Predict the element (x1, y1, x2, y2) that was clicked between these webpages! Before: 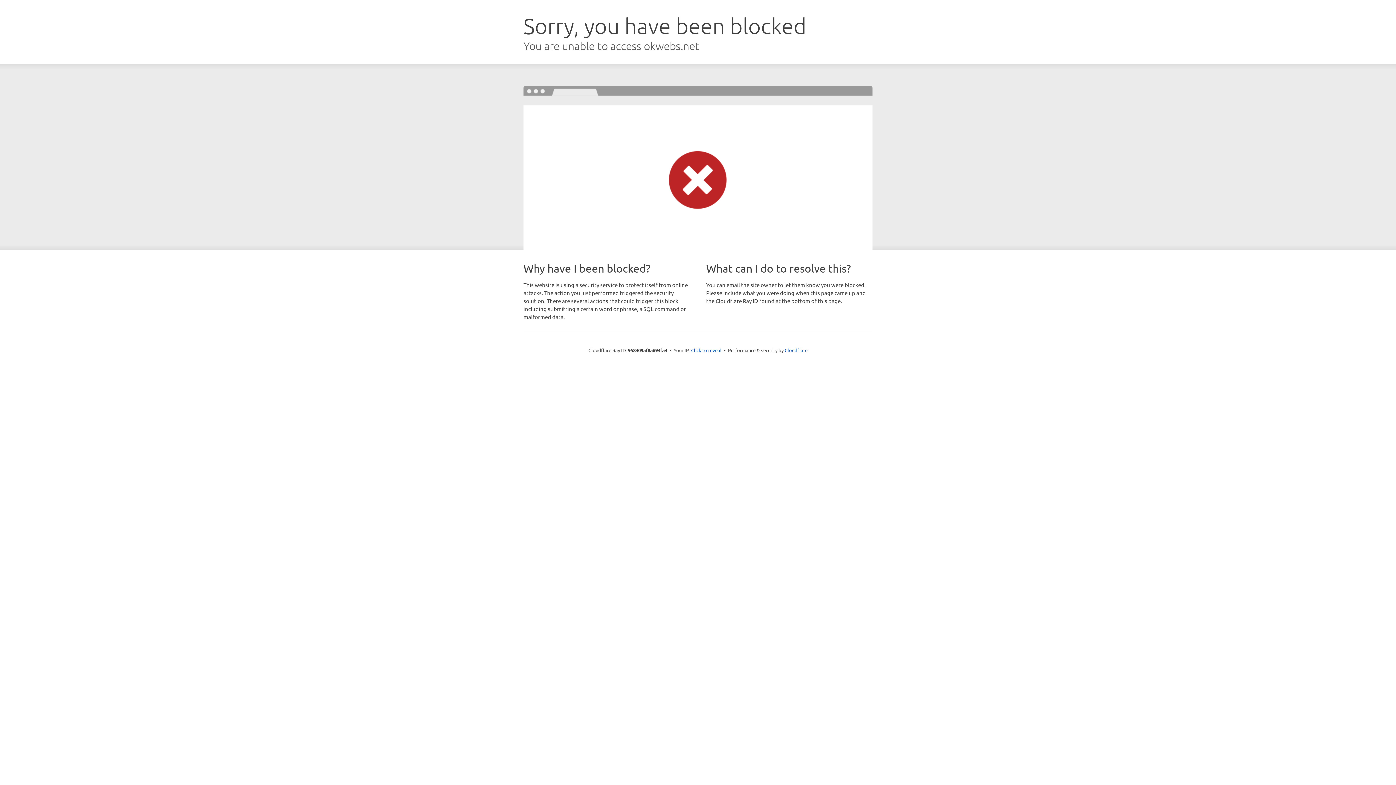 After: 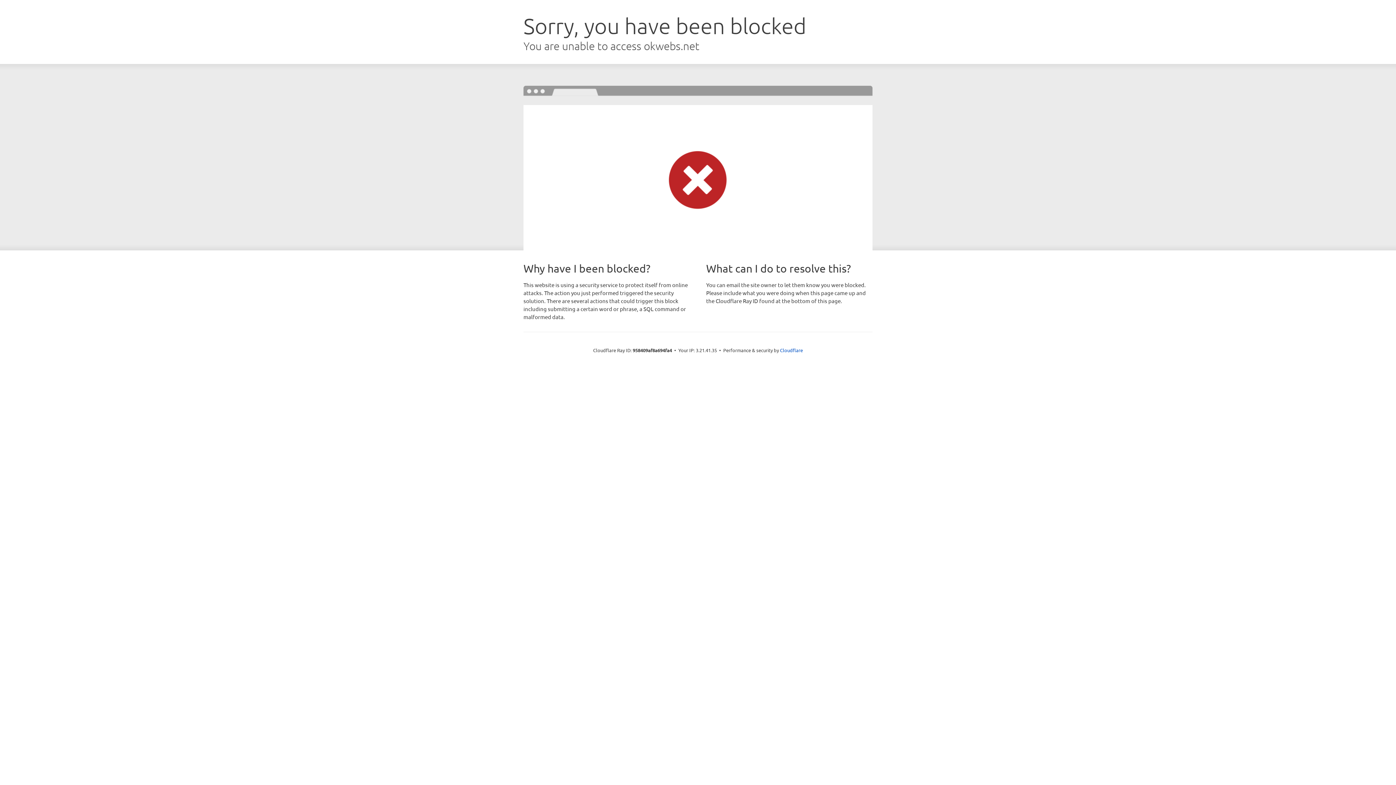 Action: bbox: (691, 346, 721, 353) label: Click to reveal